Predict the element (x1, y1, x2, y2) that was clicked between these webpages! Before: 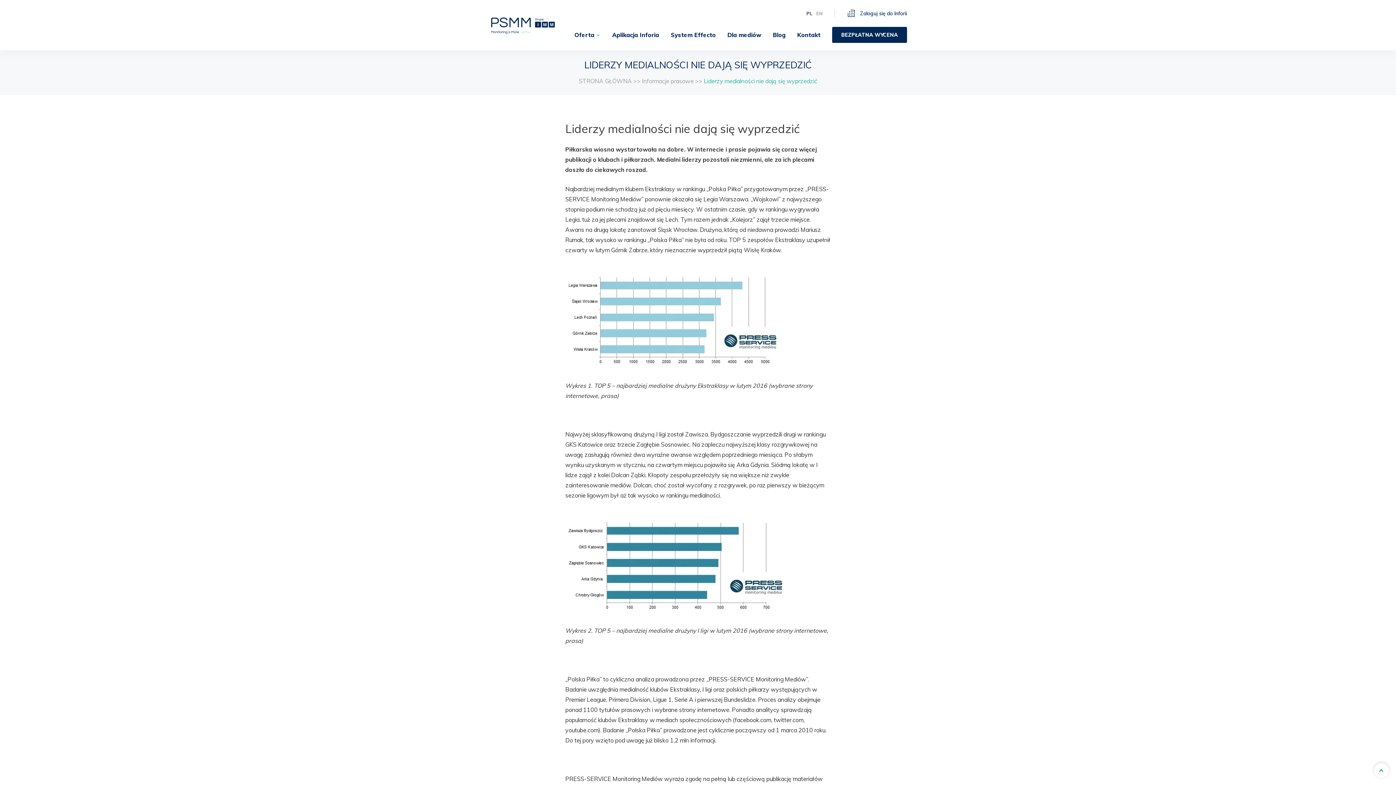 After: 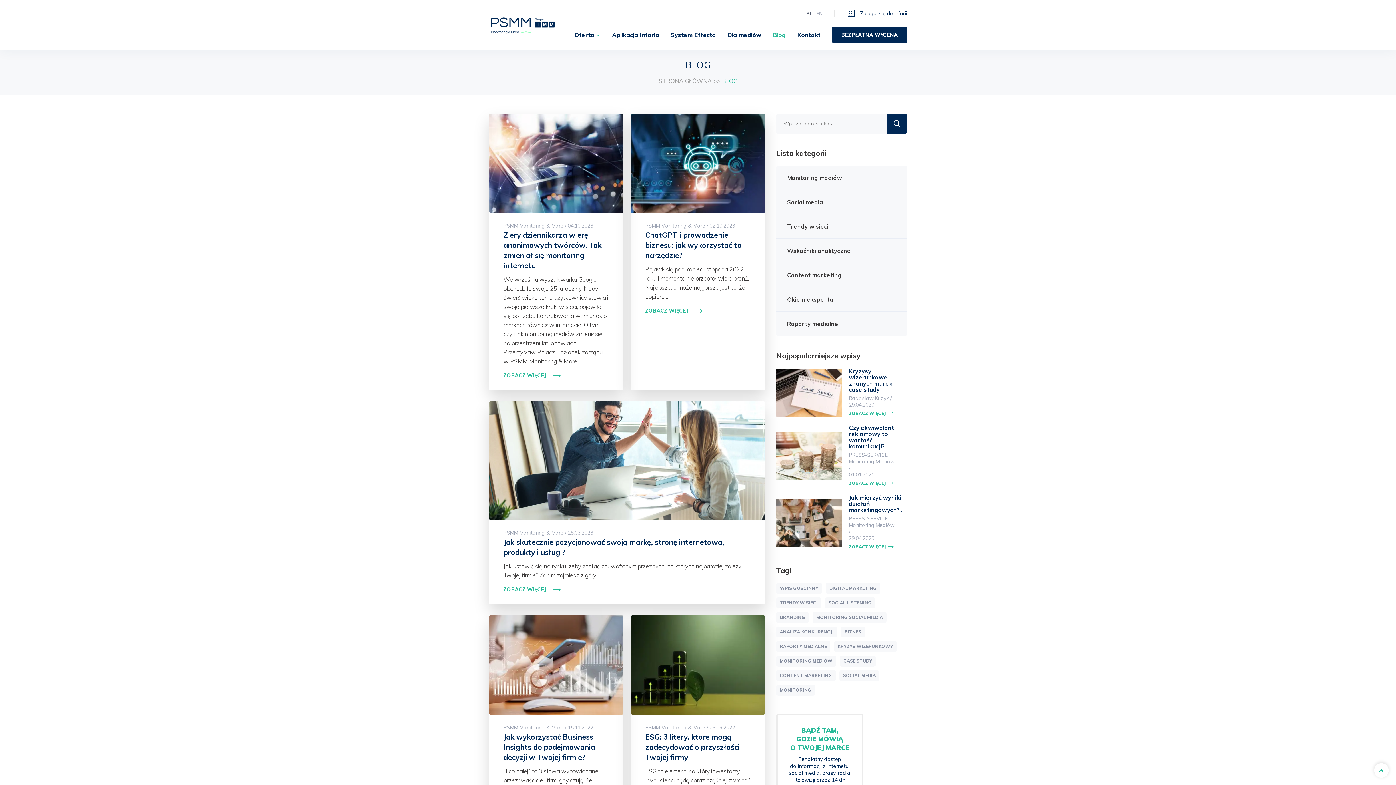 Action: label: Blog bbox: (773, 31, 785, 50)